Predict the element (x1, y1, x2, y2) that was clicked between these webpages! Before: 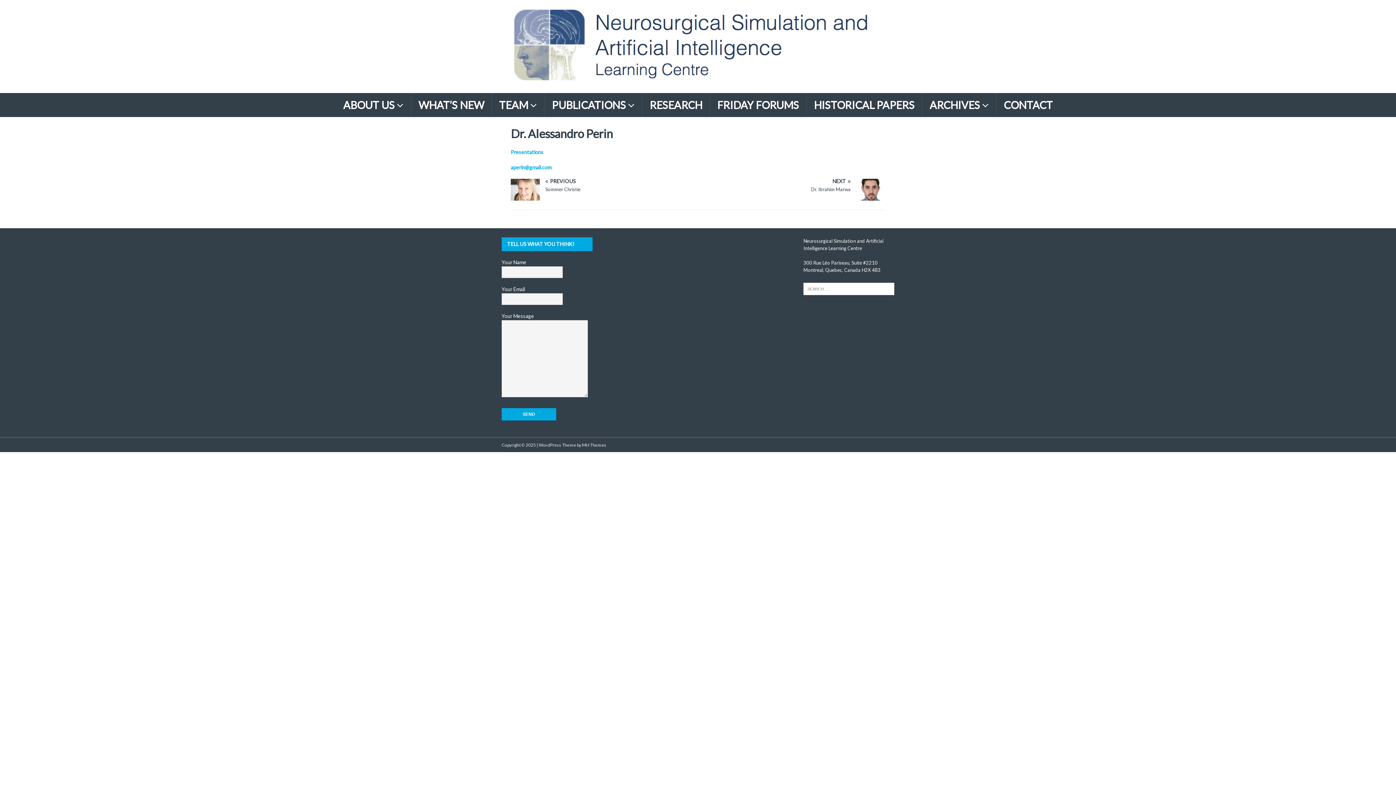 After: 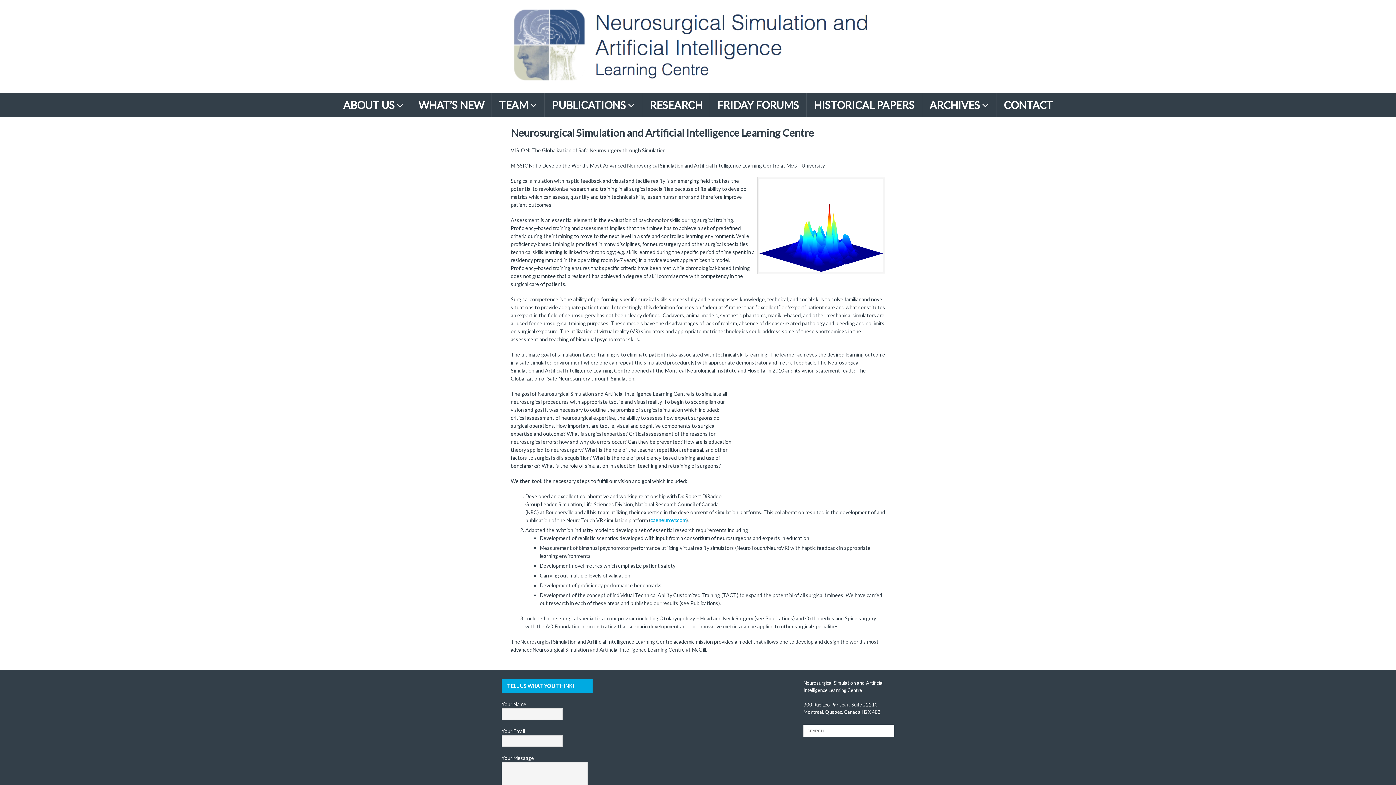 Action: bbox: (336, 93, 410, 117) label: ABOUT US